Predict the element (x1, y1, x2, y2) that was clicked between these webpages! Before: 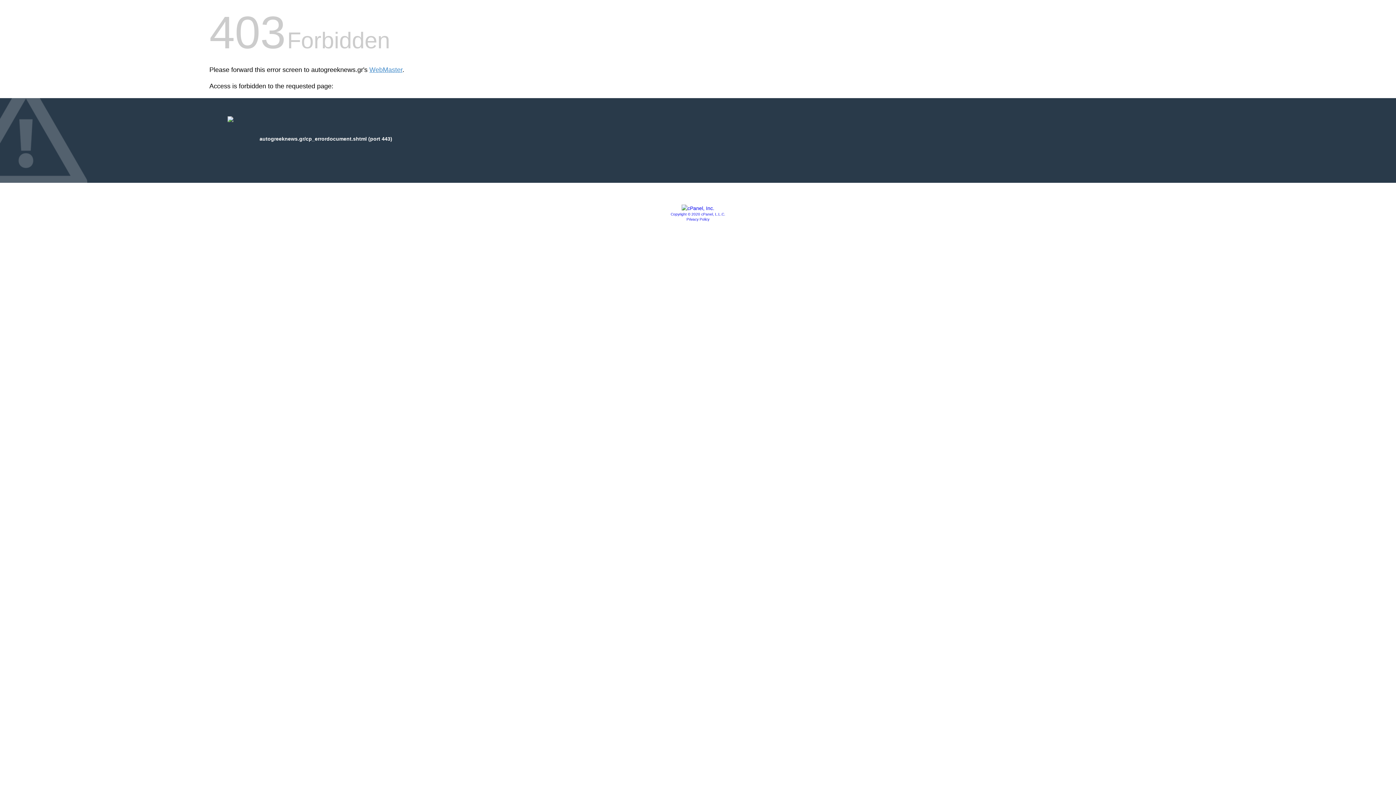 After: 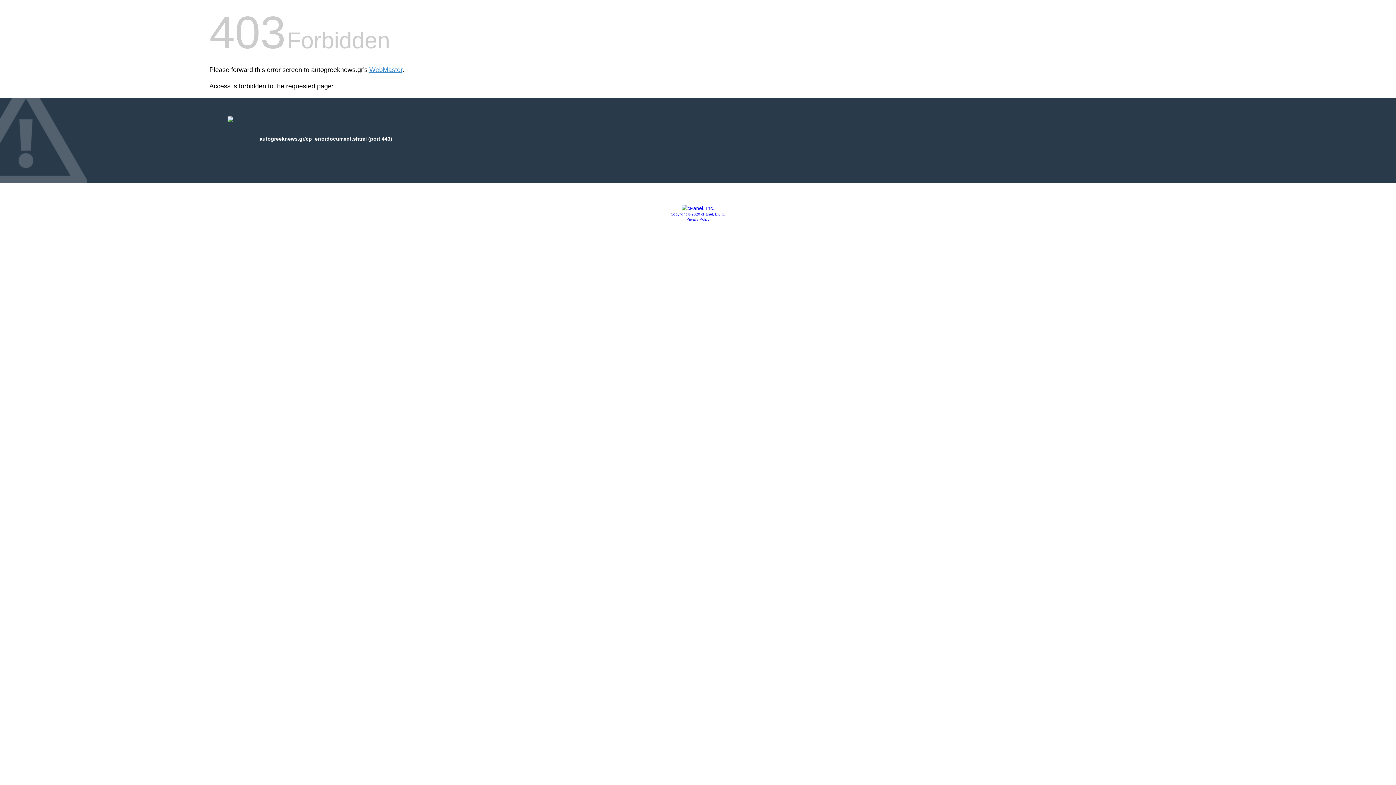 Action: label: Privacy Policy bbox: (686, 217, 709, 221)